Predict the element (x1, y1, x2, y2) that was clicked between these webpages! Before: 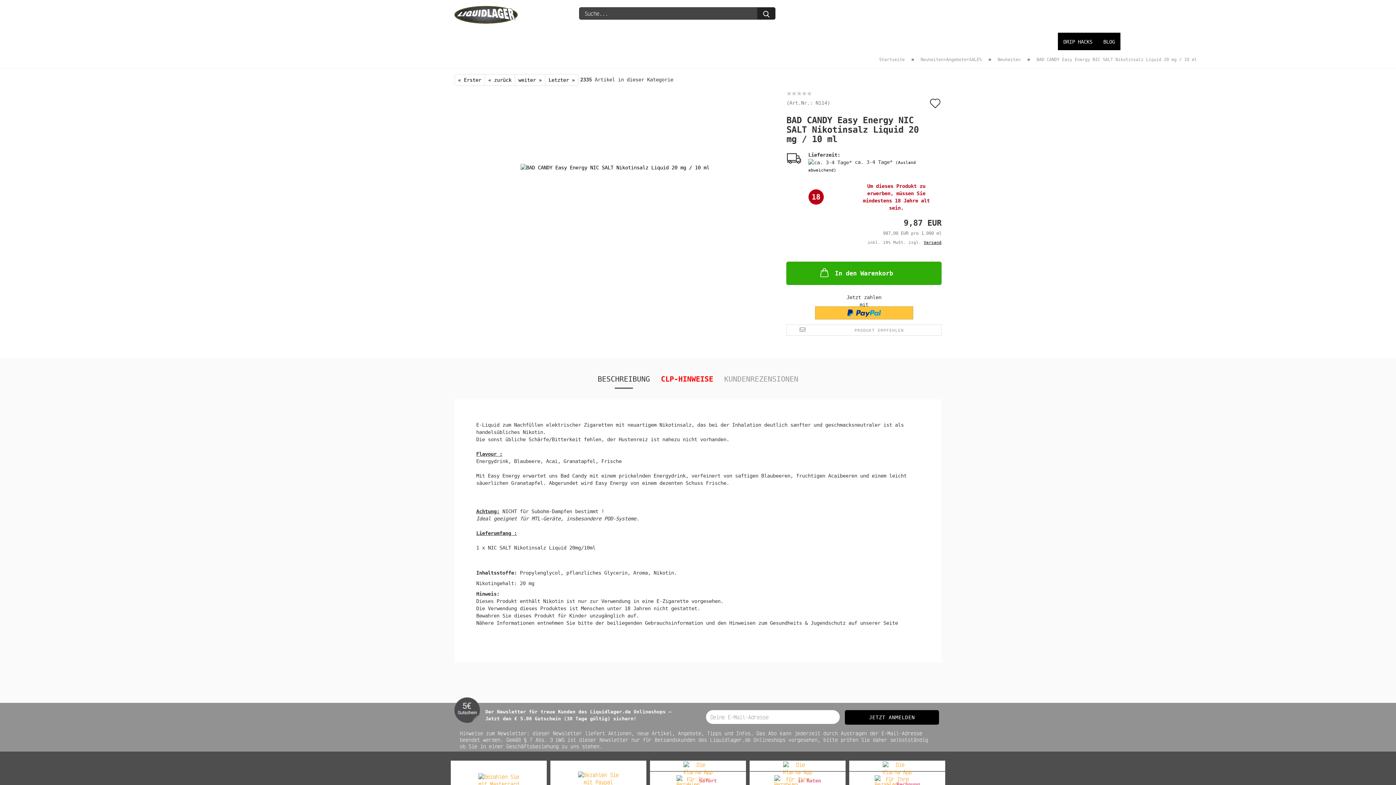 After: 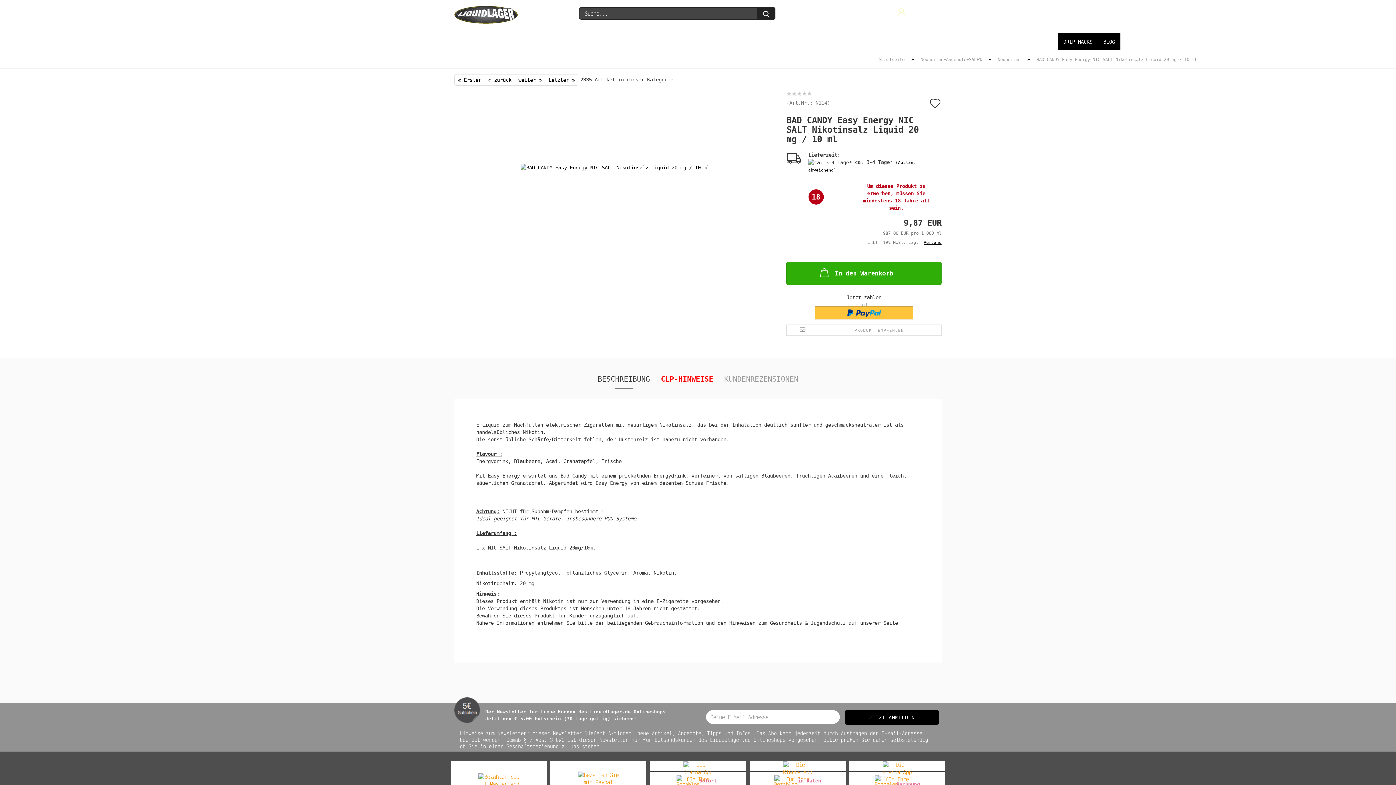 Action: bbox: (892, 0, 910, 25)